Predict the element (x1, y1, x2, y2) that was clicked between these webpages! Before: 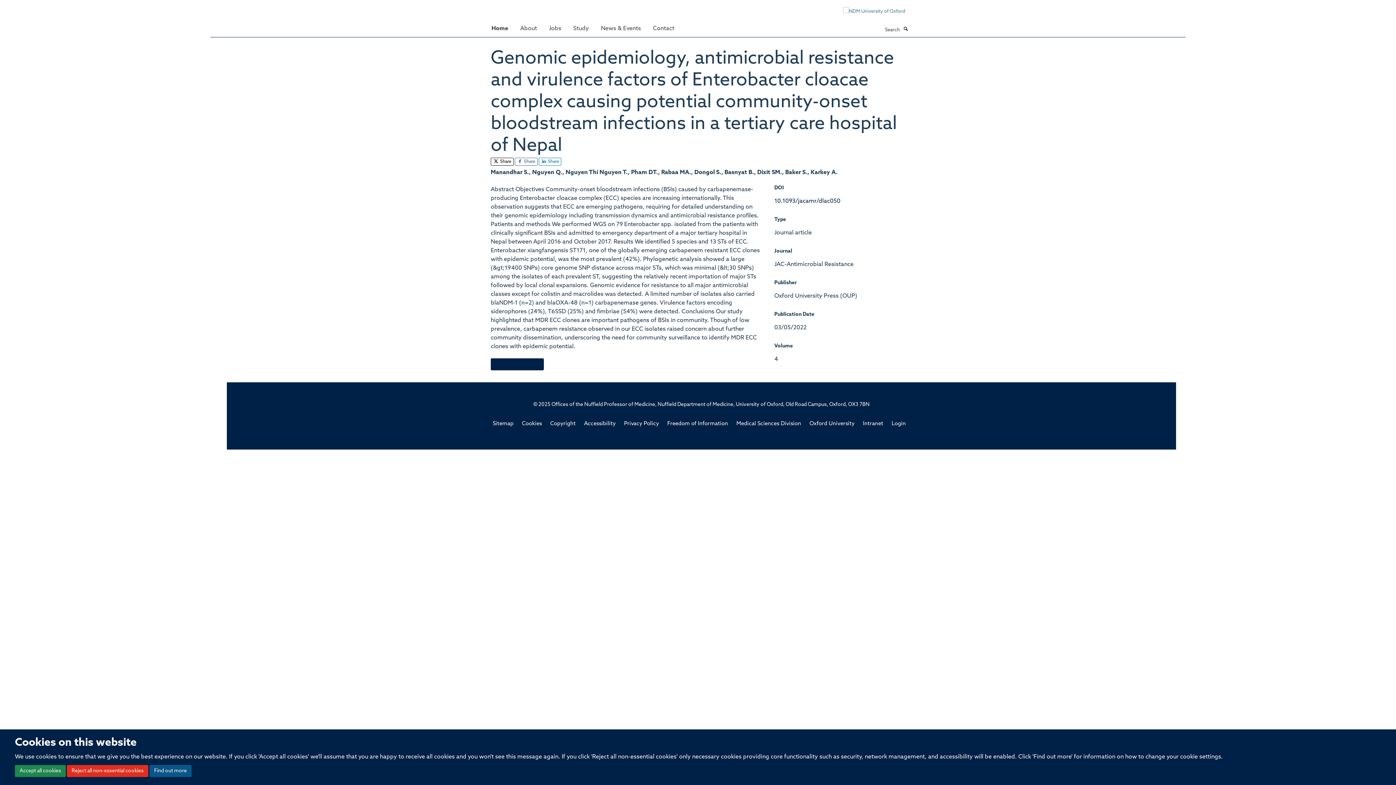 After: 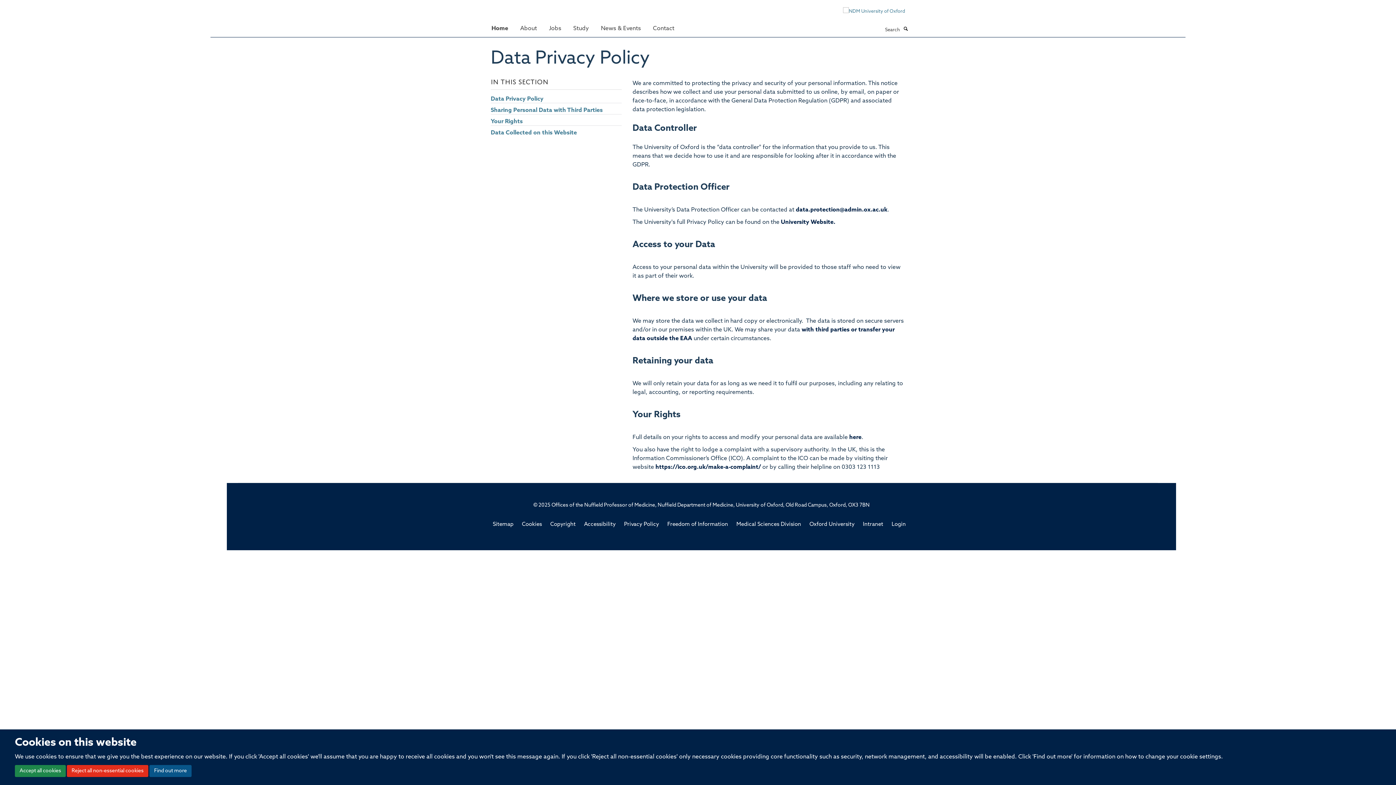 Action: bbox: (624, 421, 659, 426) label: Privacy Policy